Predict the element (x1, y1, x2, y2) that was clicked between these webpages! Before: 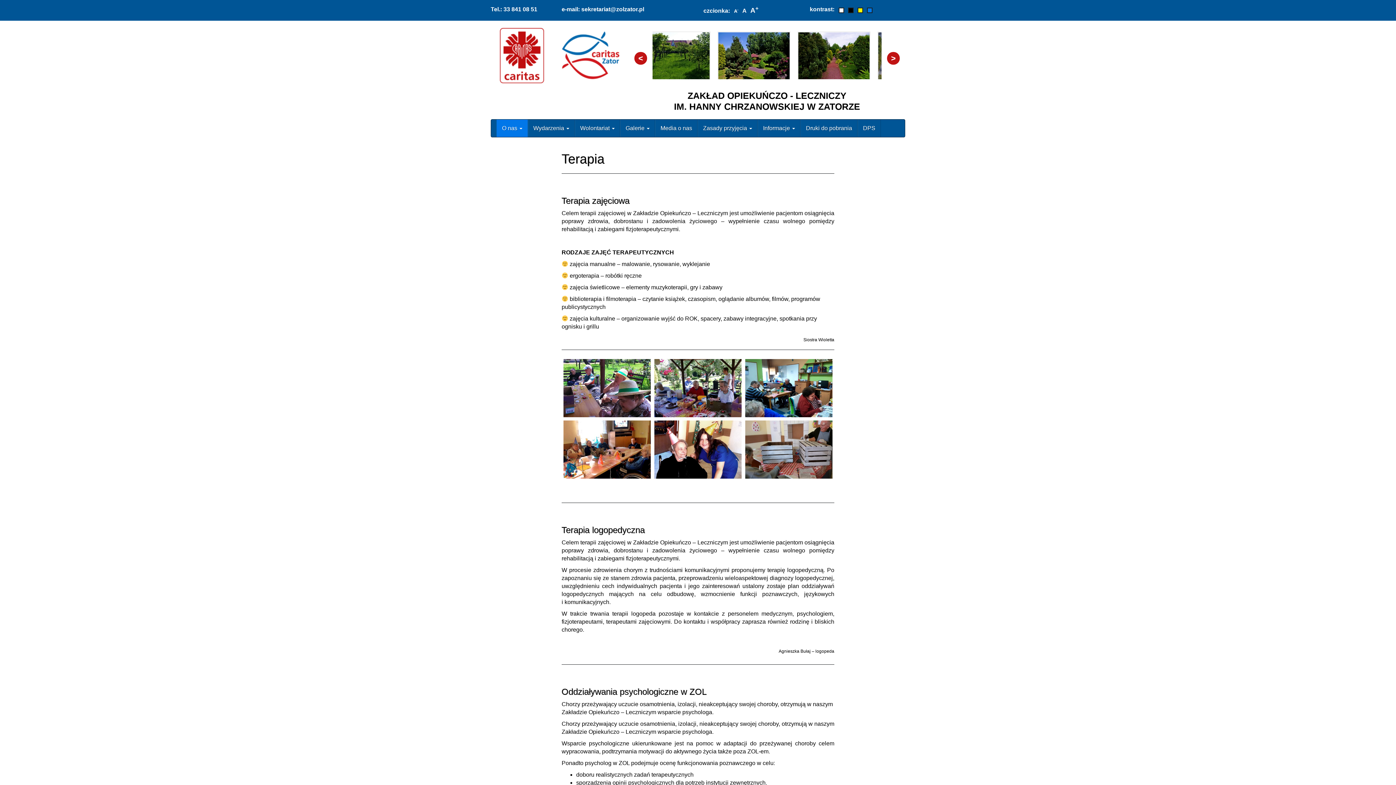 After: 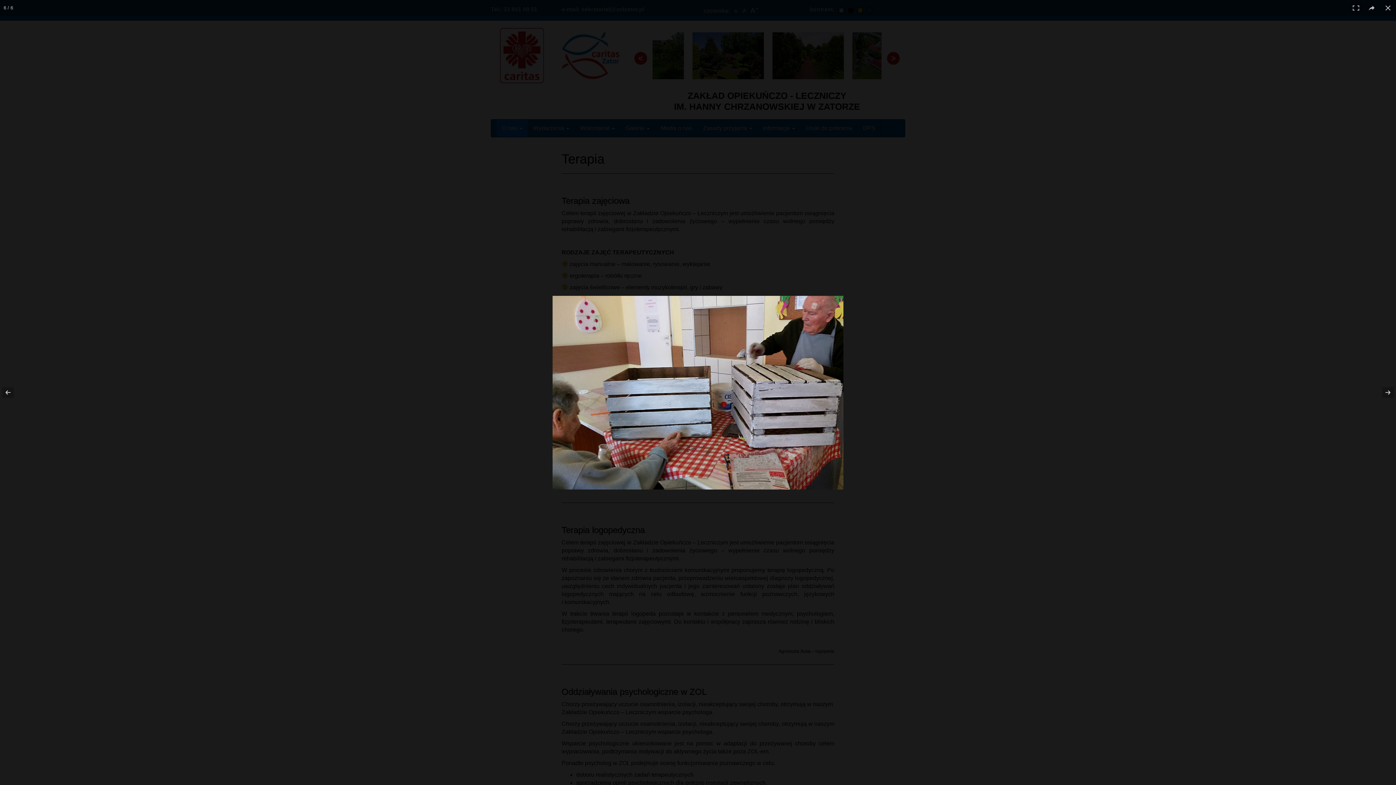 Action: bbox: (745, 420, 832, 478)